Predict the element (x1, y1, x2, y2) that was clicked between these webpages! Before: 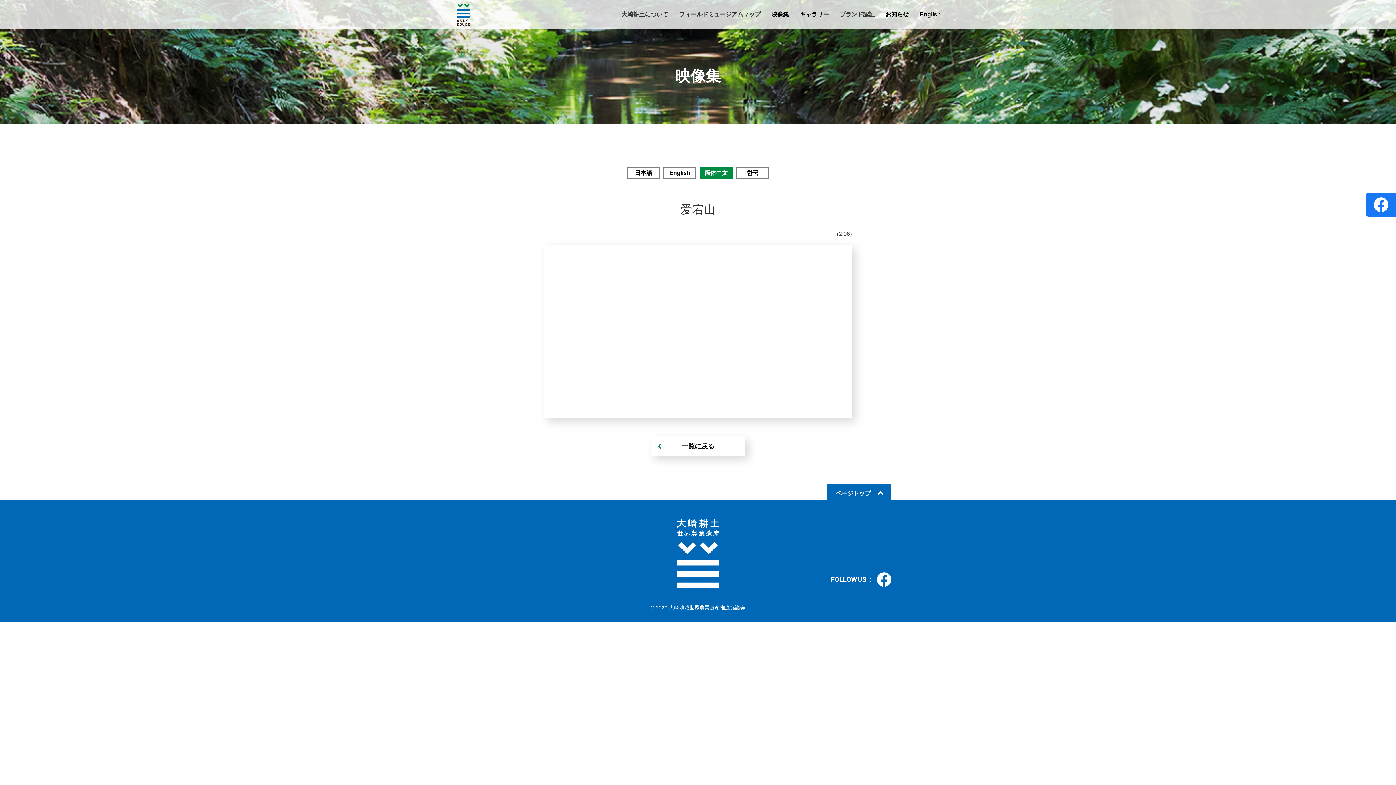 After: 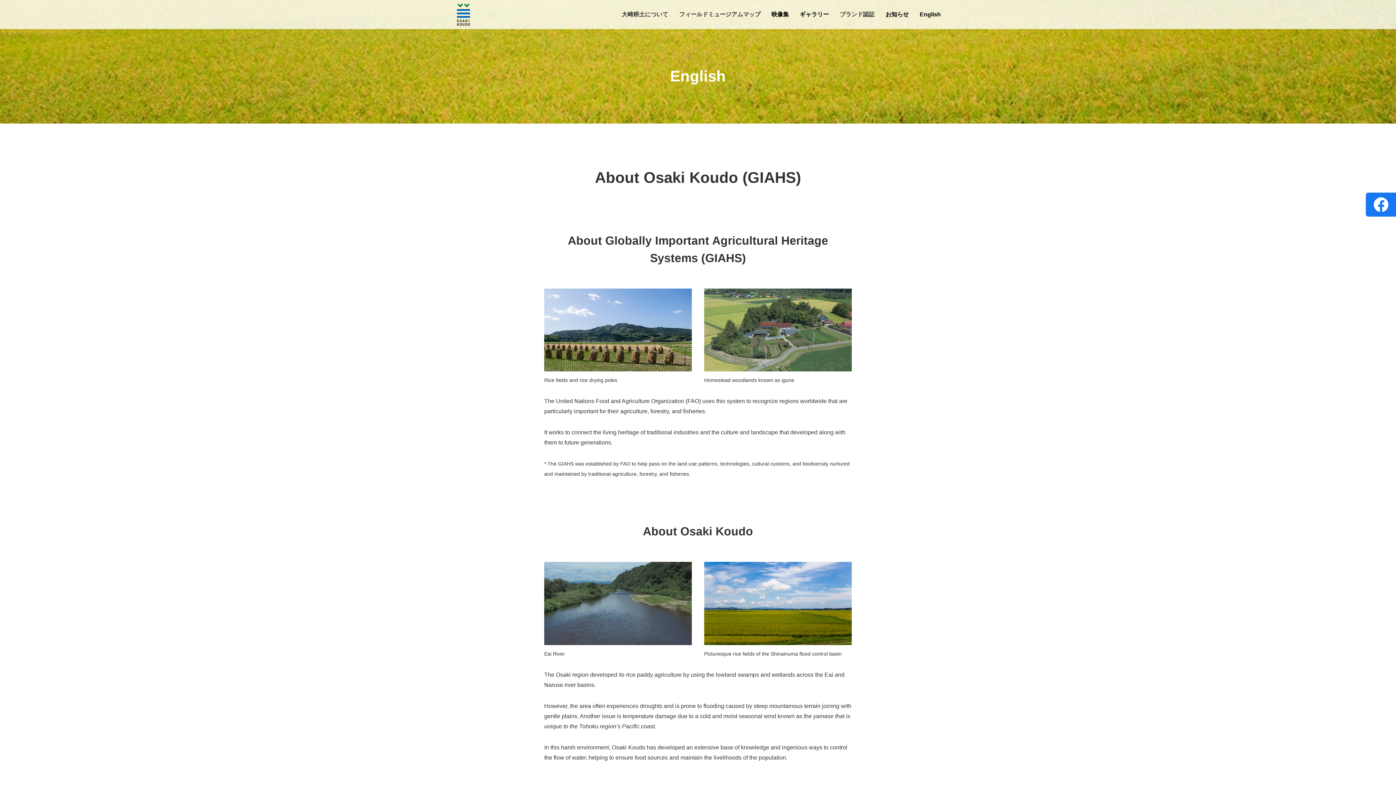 Action: label: English bbox: (919, 0, 941, 29)